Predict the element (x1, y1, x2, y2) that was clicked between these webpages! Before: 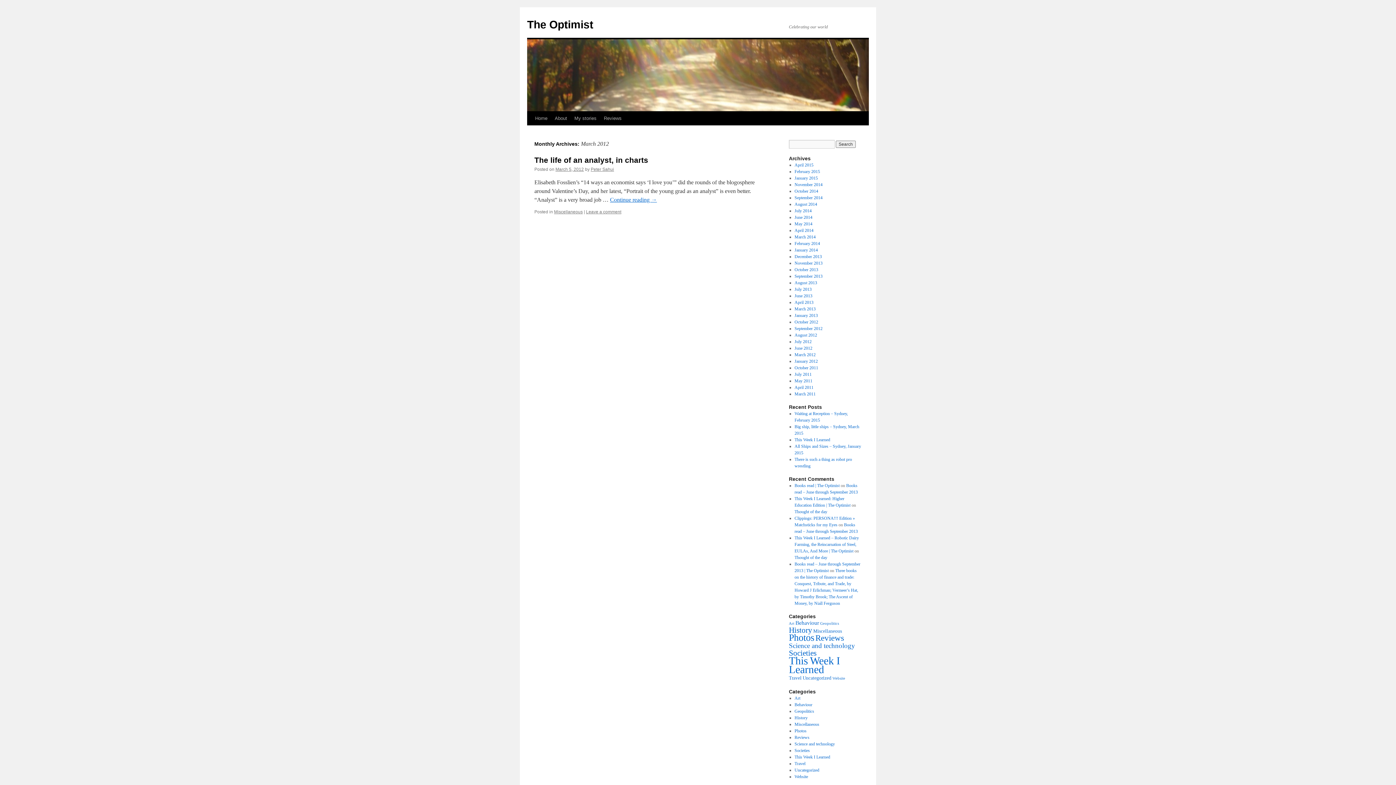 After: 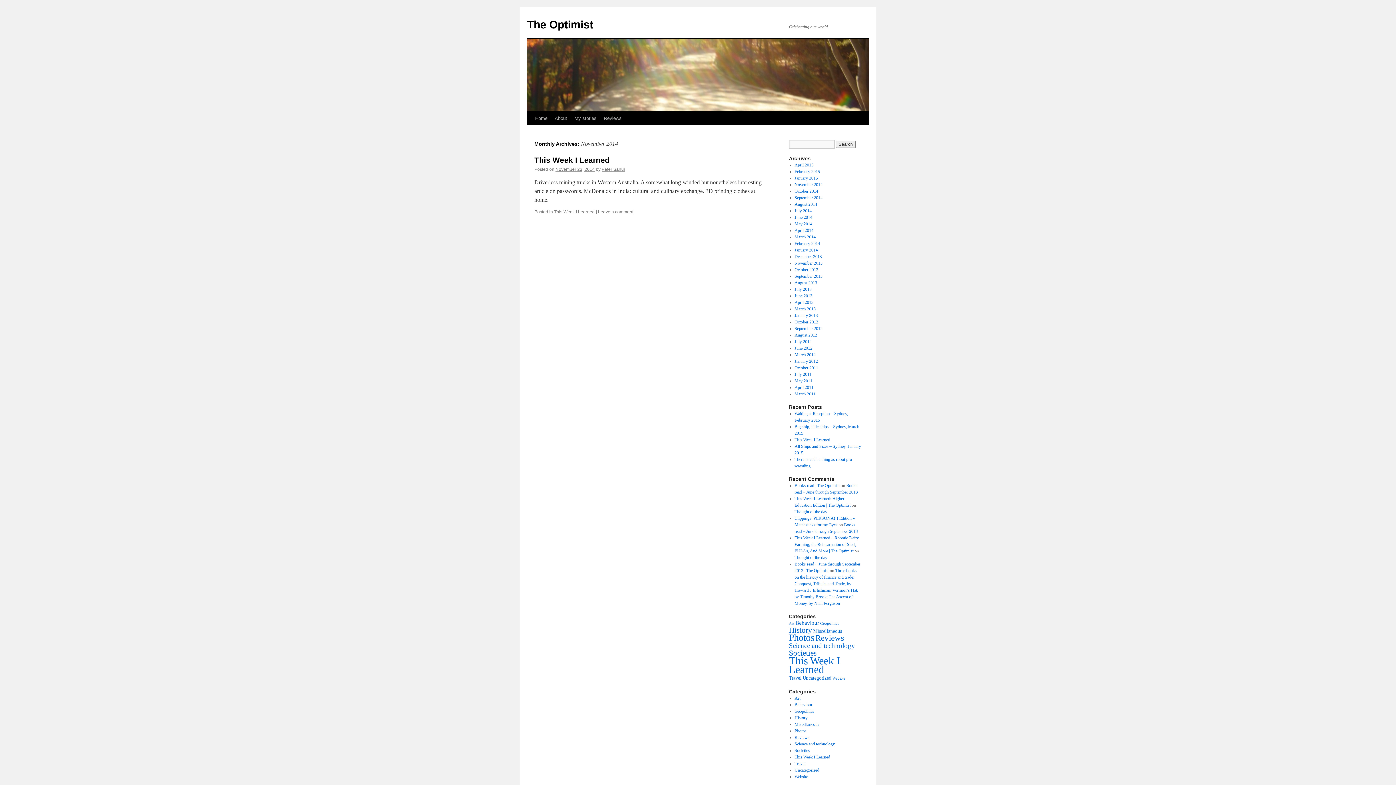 Action: label: November 2014 bbox: (794, 182, 822, 187)